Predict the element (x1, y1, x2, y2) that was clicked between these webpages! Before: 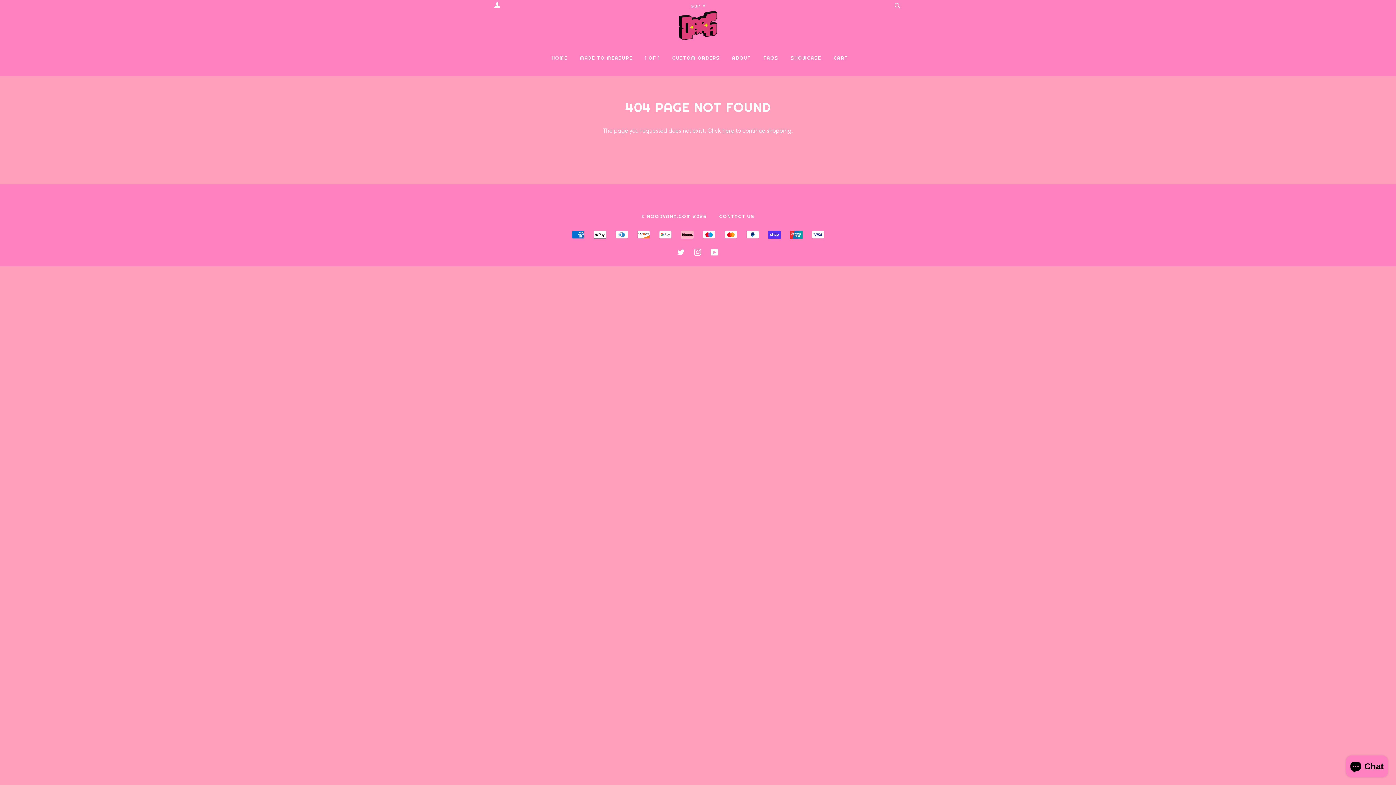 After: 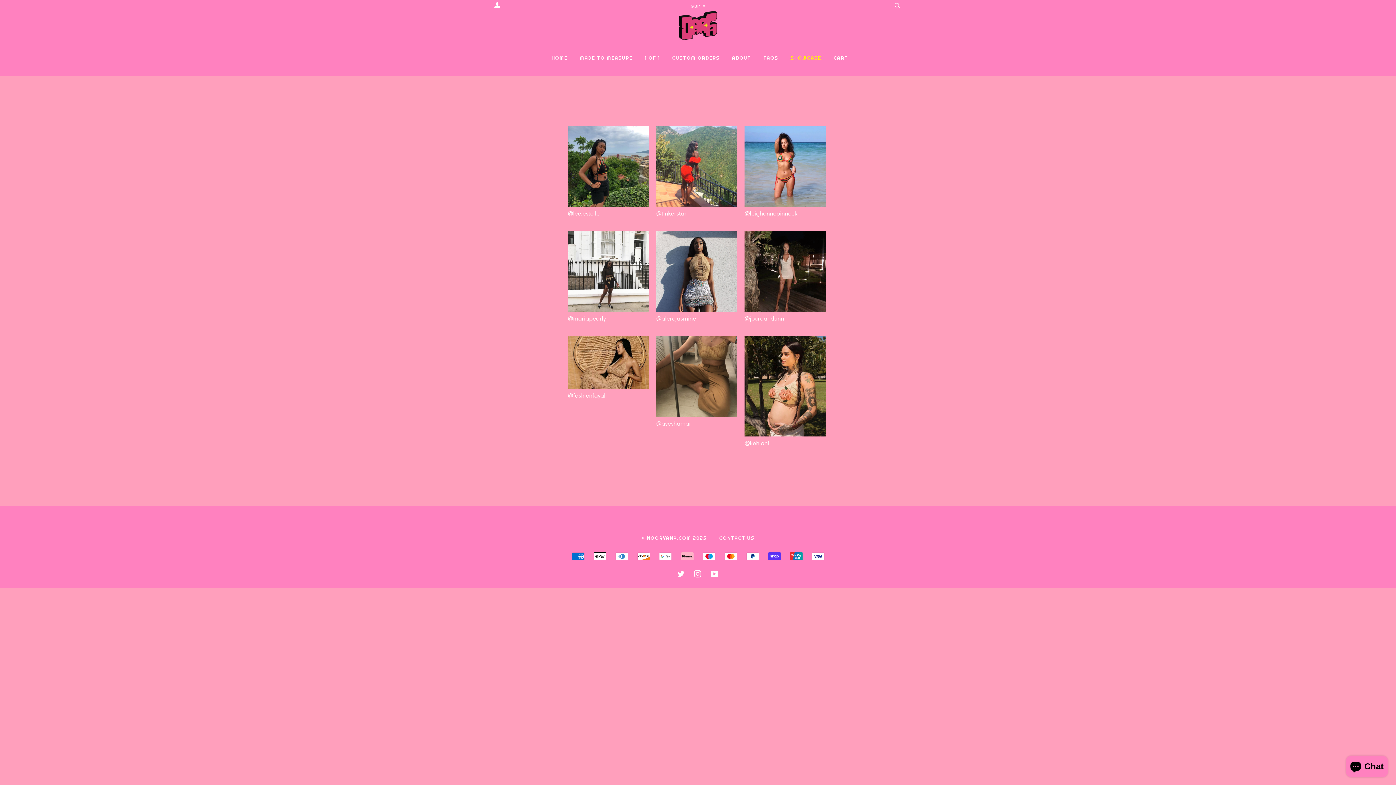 Action: label: SHOWCASE bbox: (790, 40, 821, 76)